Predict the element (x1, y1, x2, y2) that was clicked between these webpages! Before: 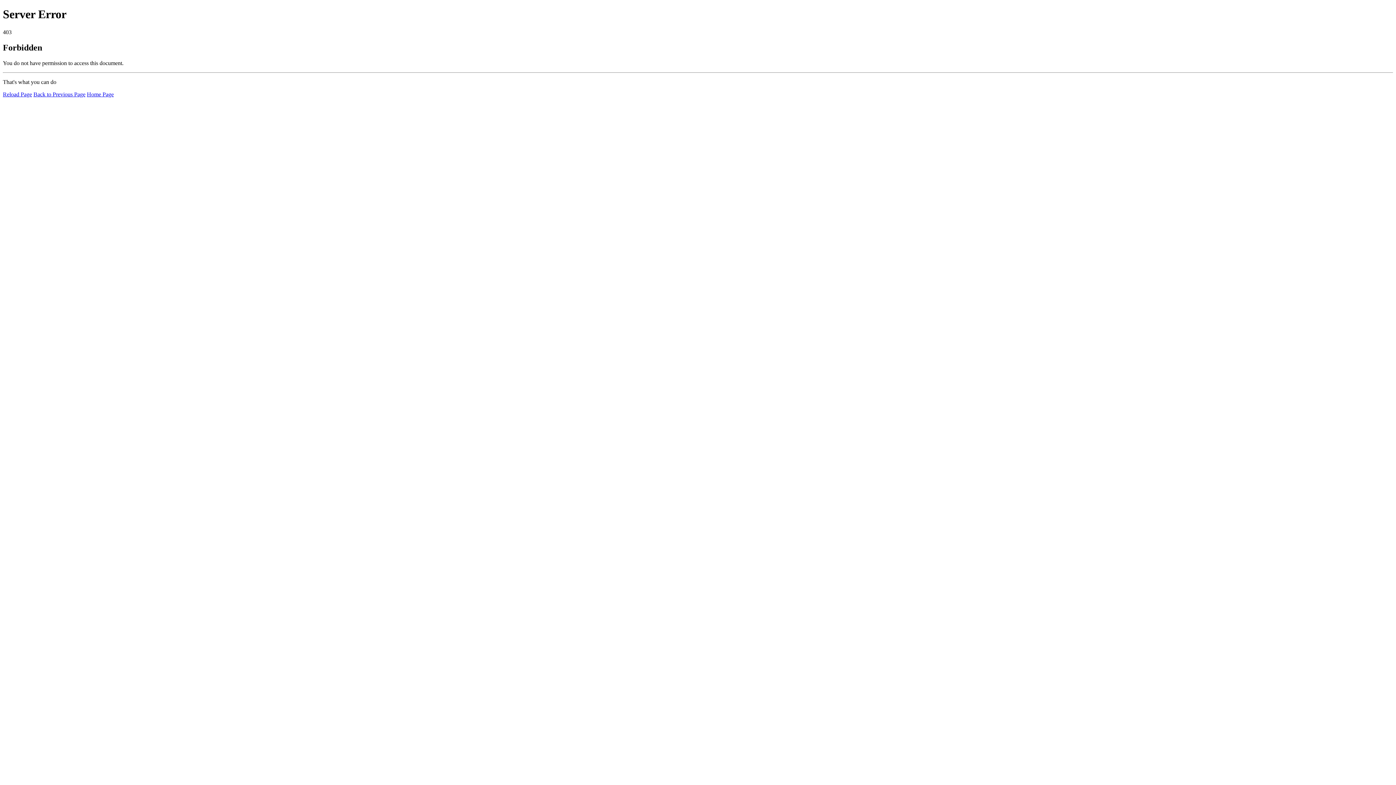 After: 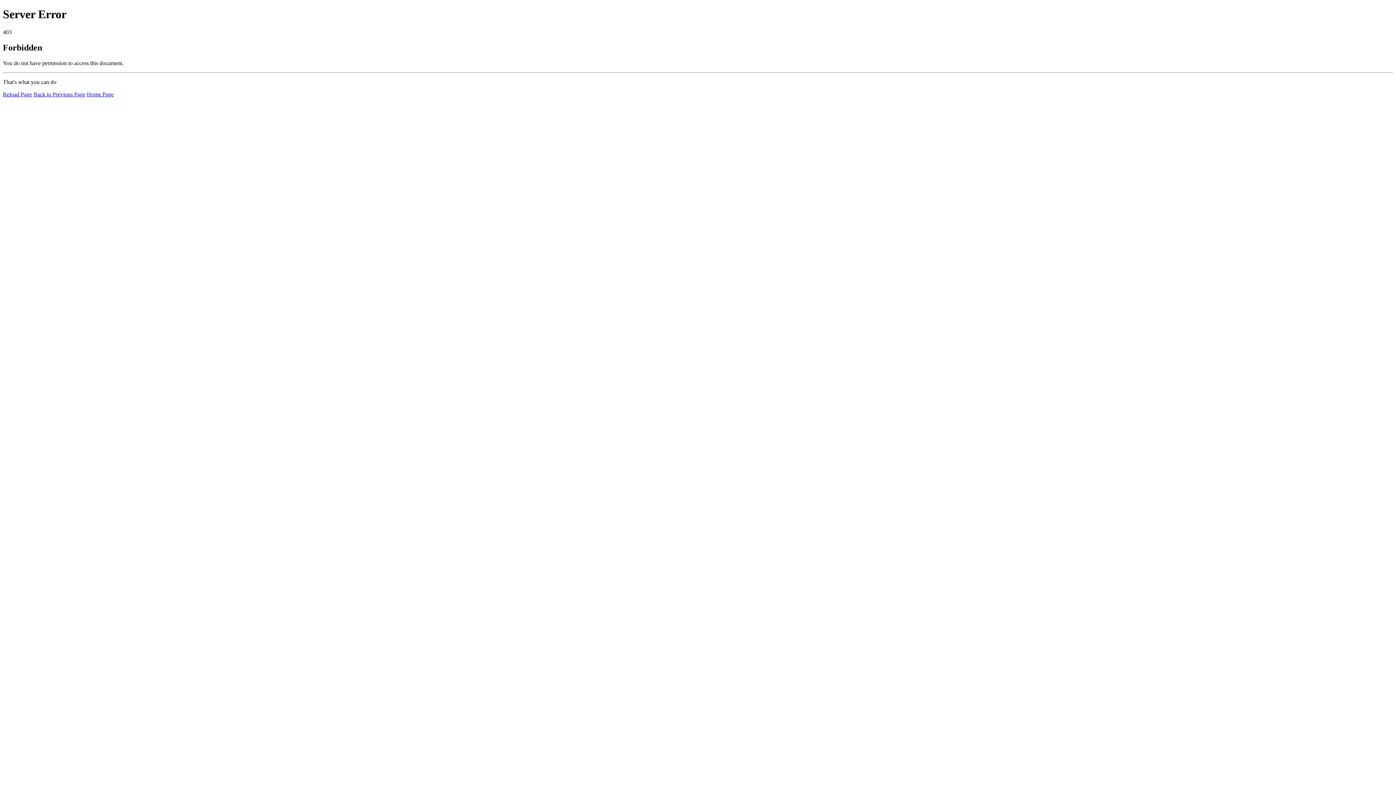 Action: label: Home Page bbox: (86, 91, 113, 97)